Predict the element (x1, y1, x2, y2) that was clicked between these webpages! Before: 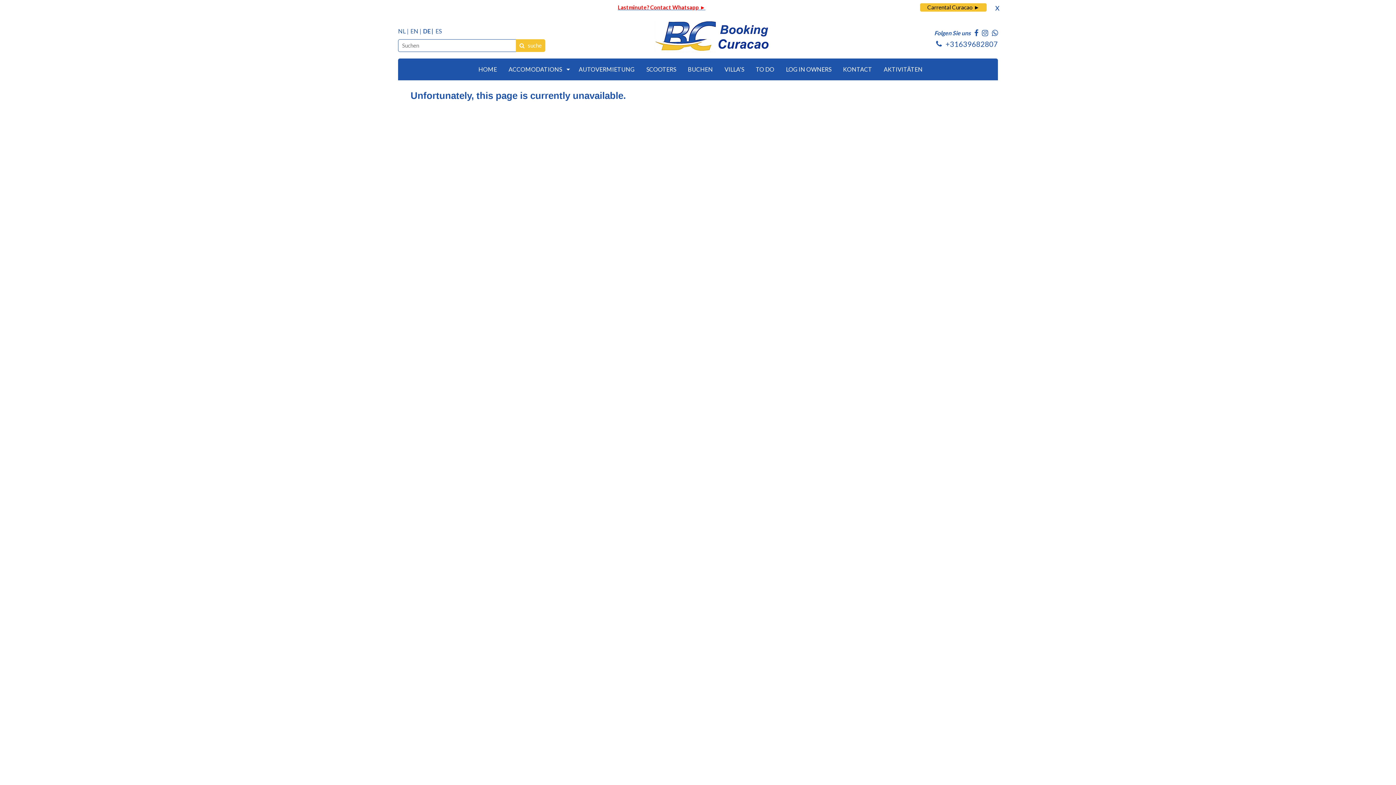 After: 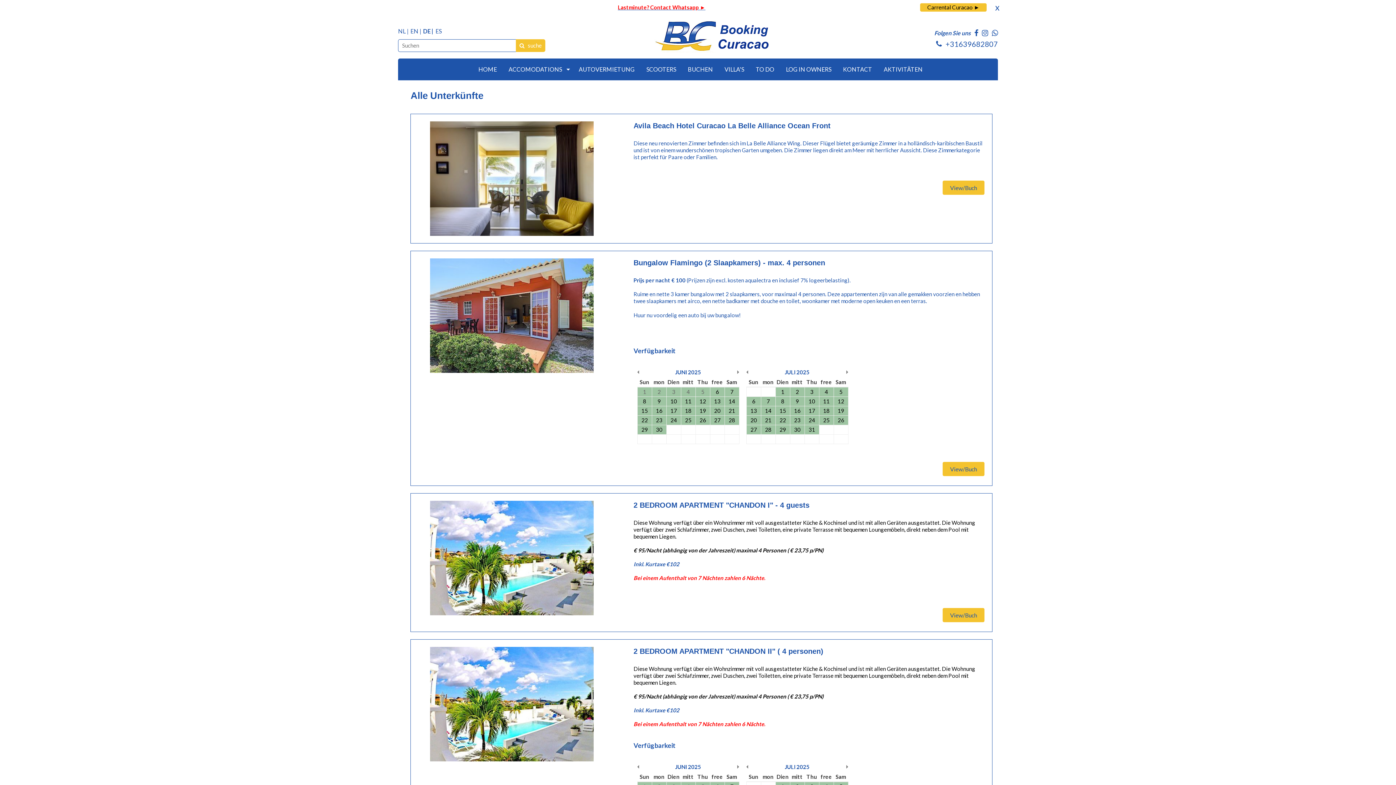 Action: bbox: (682, 58, 718, 80) label: BUCHEN